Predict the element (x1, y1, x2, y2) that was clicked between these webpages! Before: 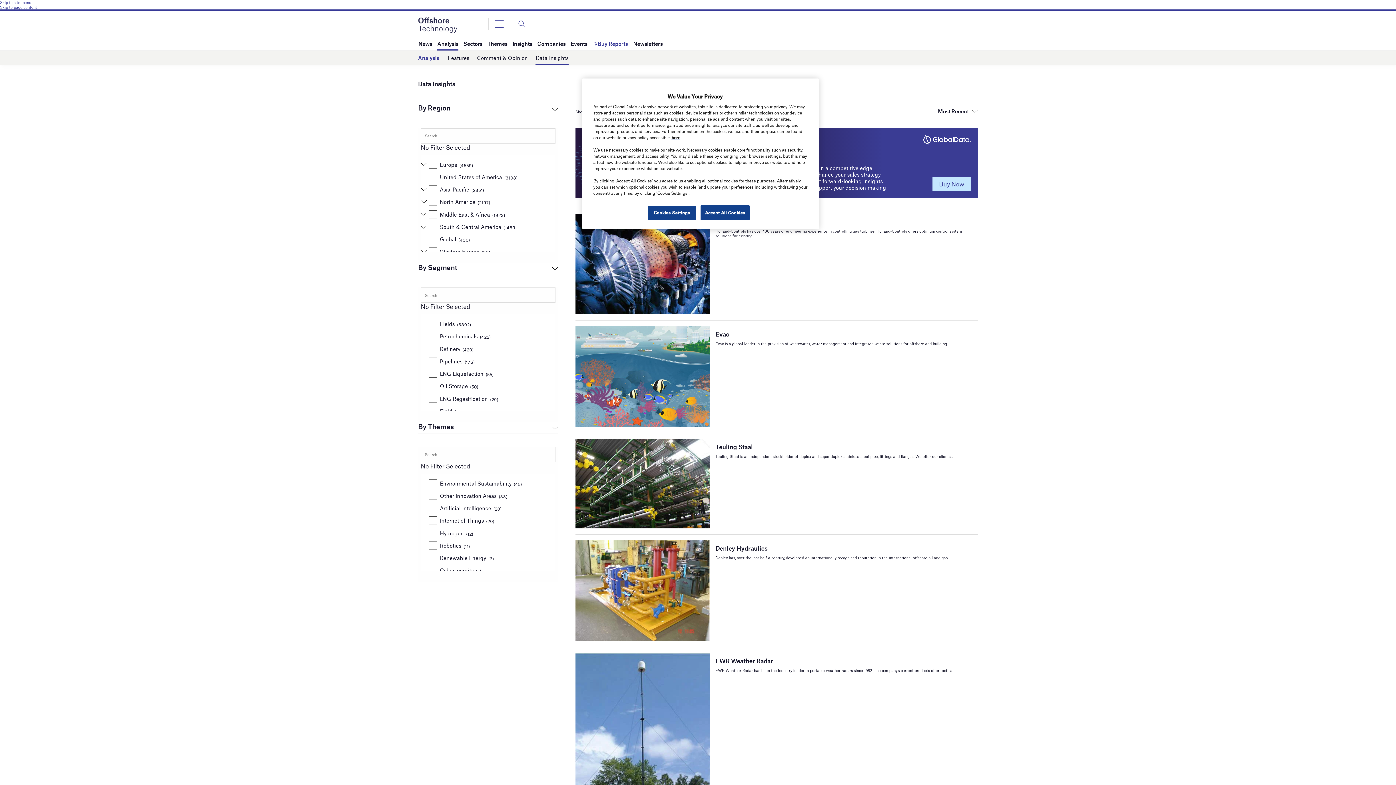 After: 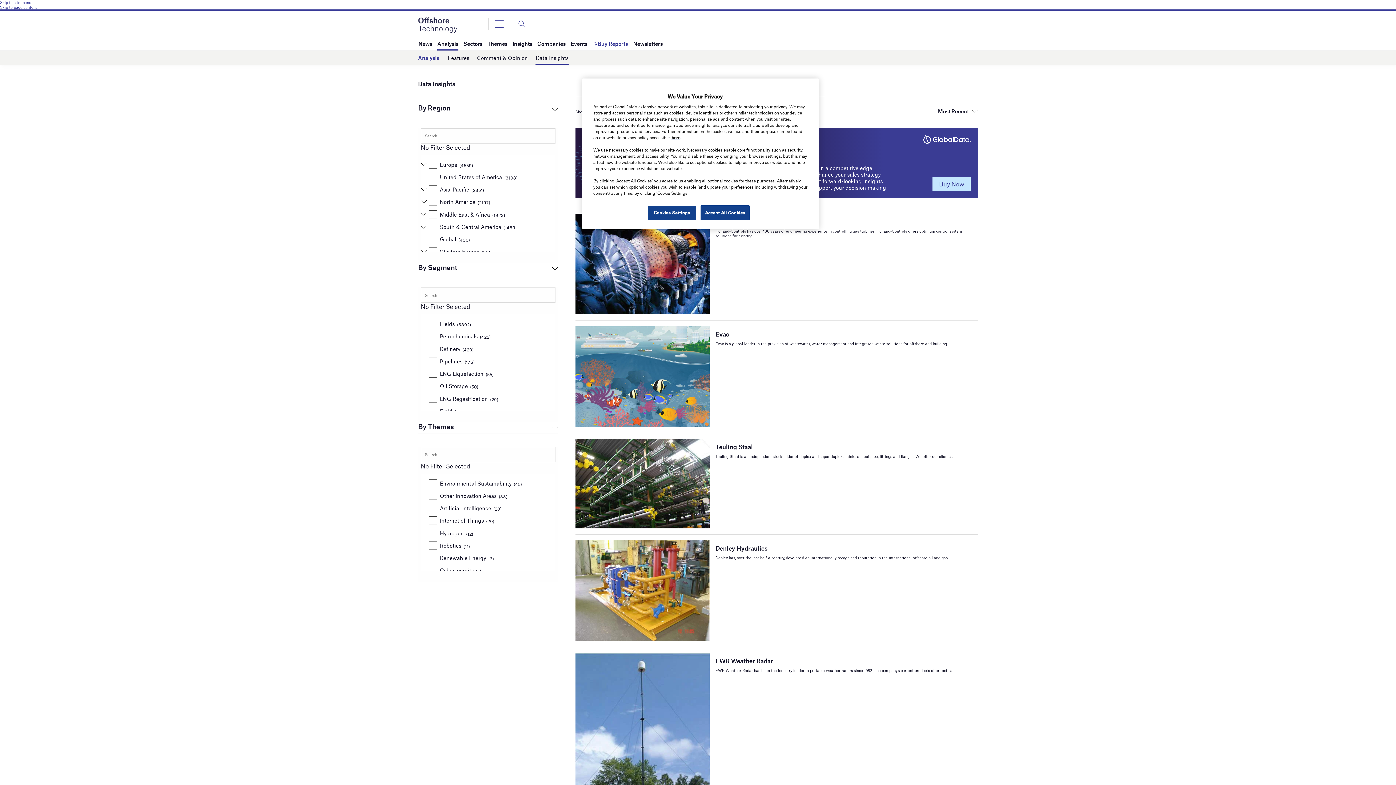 Action: label: Skip to site menu bbox: (0, 0, 1396, 4)